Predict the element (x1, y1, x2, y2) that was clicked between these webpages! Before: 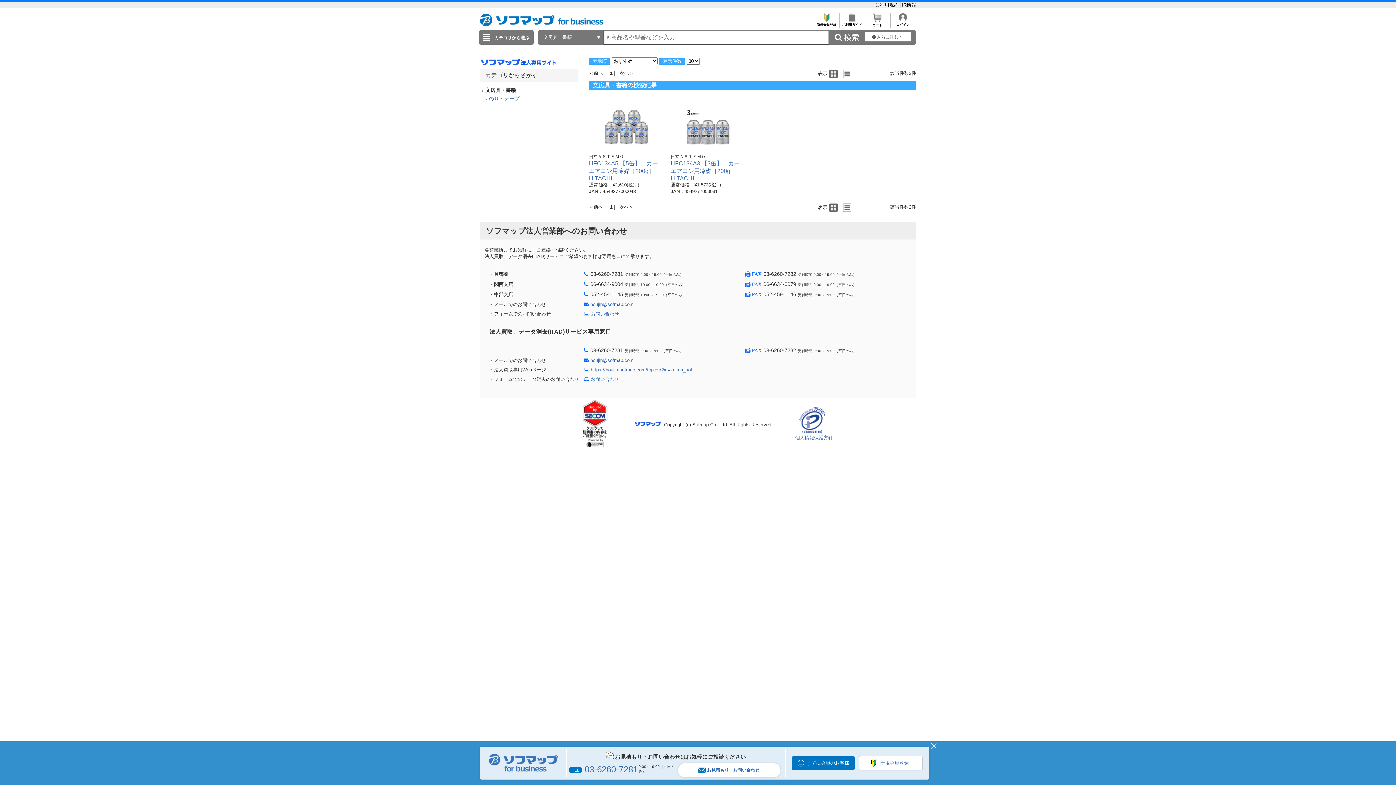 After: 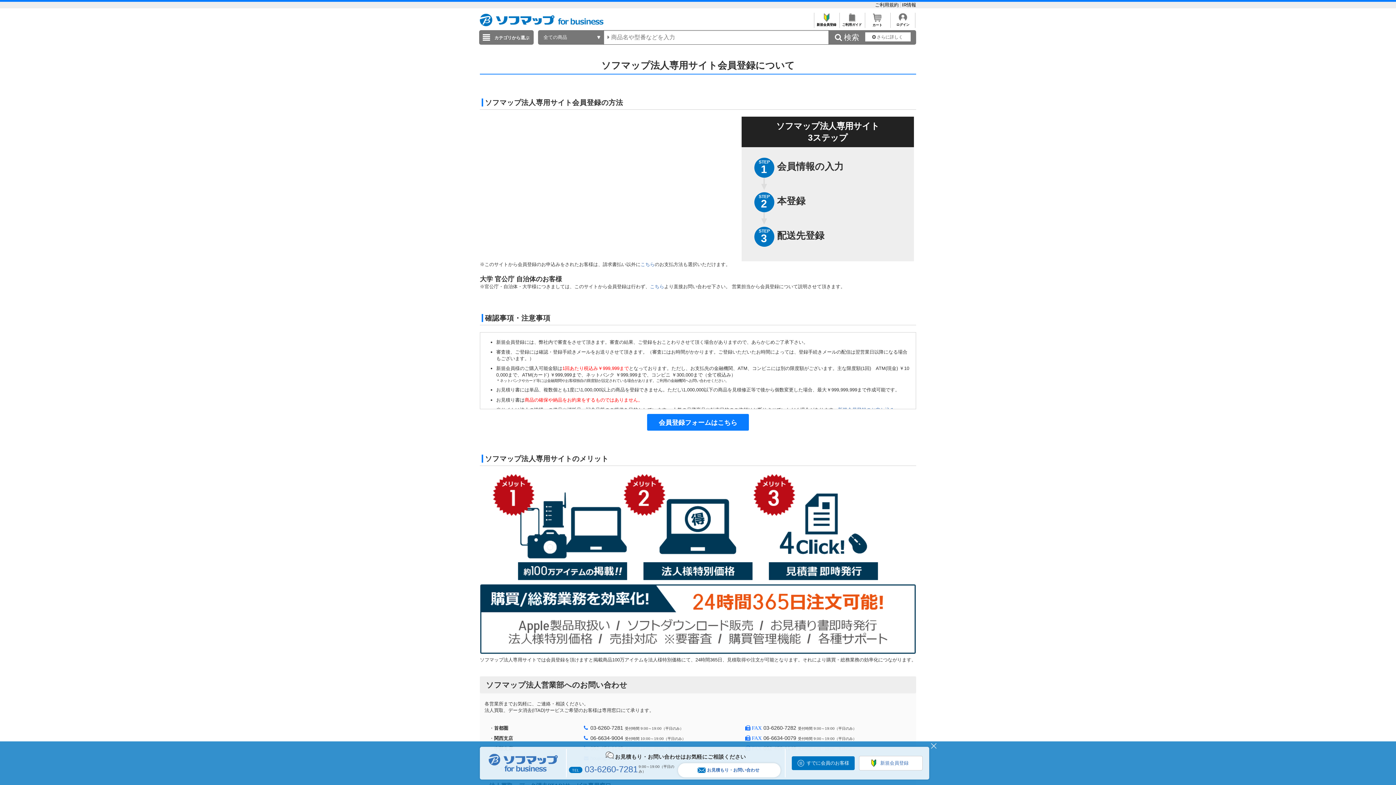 Action: bbox: (814, 19, 838, 26) label: 
新規会員登録